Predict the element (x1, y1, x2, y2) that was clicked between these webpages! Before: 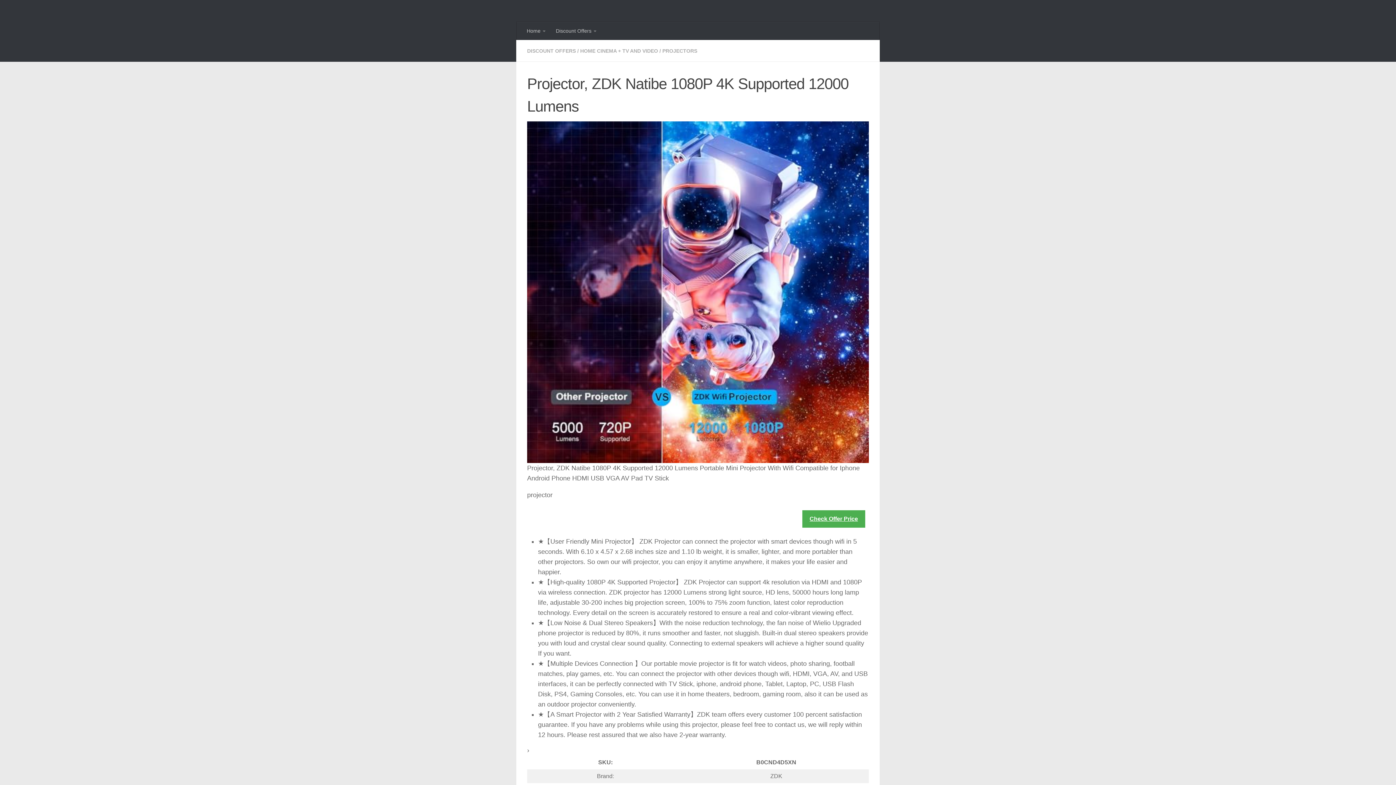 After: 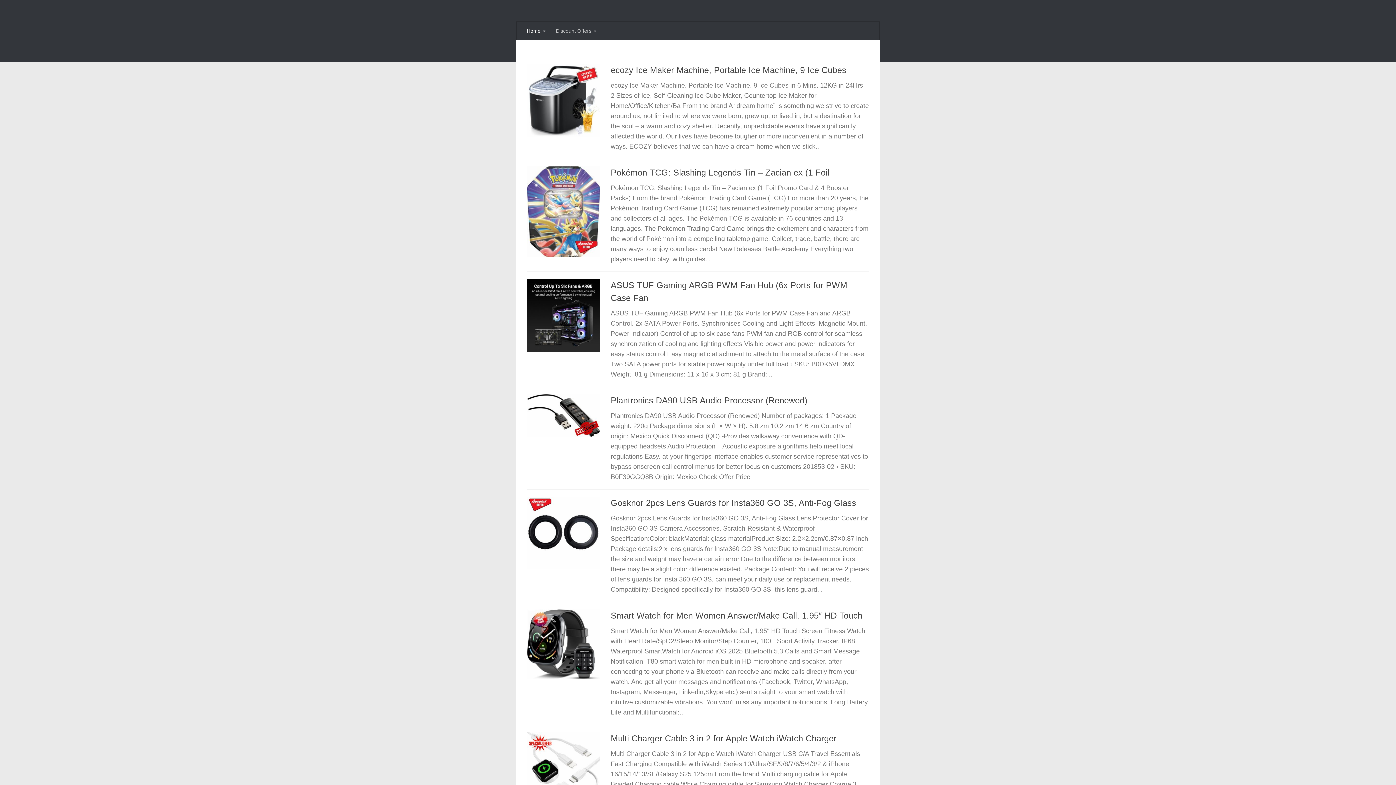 Action: bbox: (521, 21, 550, 40) label: Home